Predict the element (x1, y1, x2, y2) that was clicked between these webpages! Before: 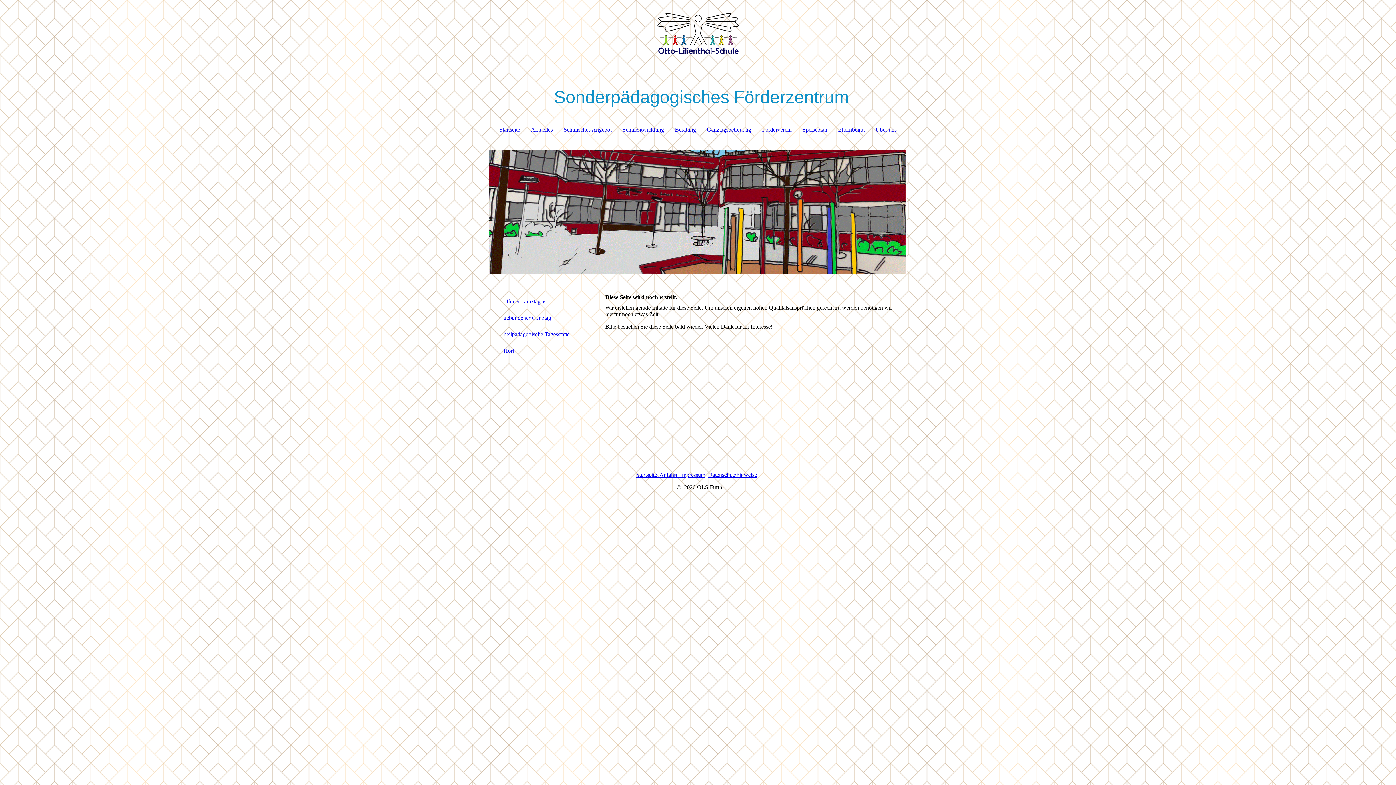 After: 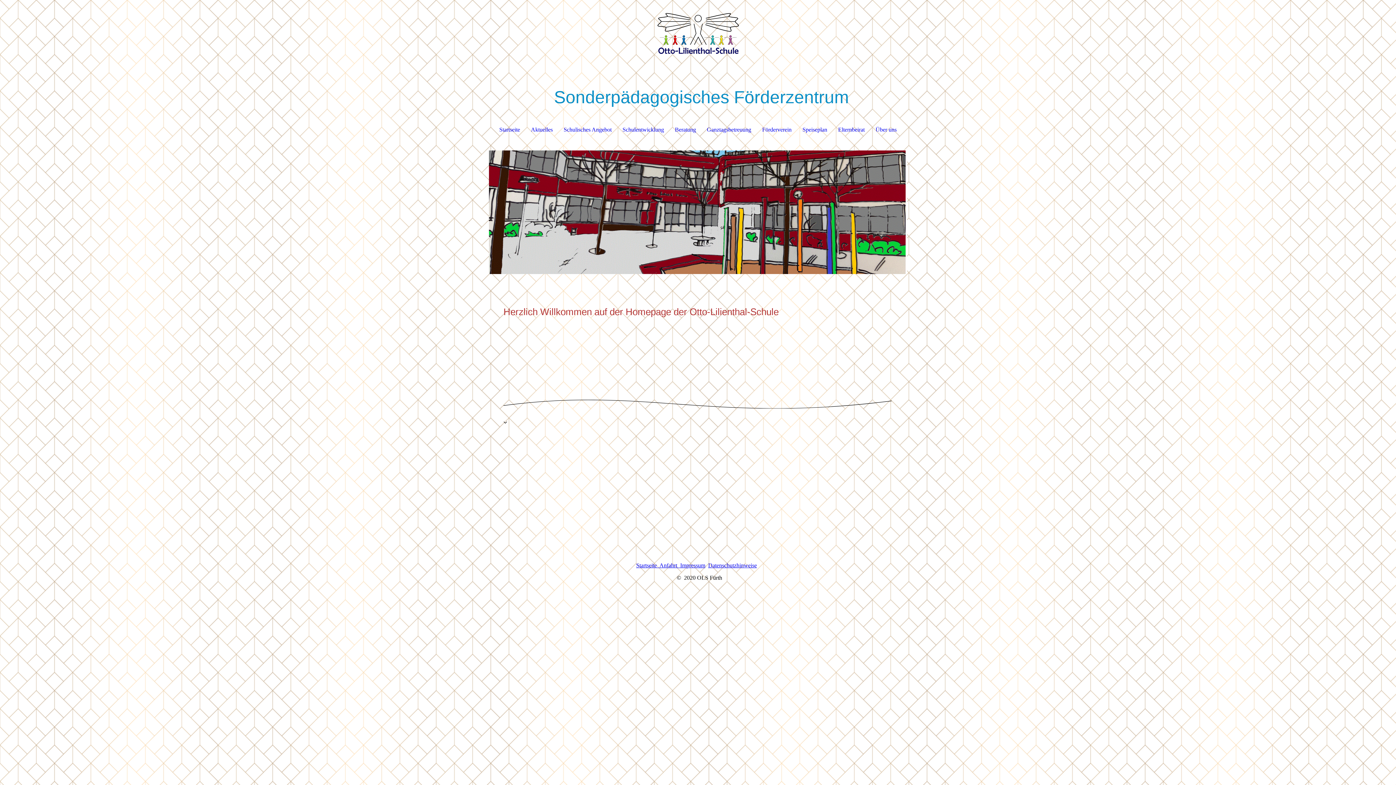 Action: bbox: (489, 0, 907, 72)